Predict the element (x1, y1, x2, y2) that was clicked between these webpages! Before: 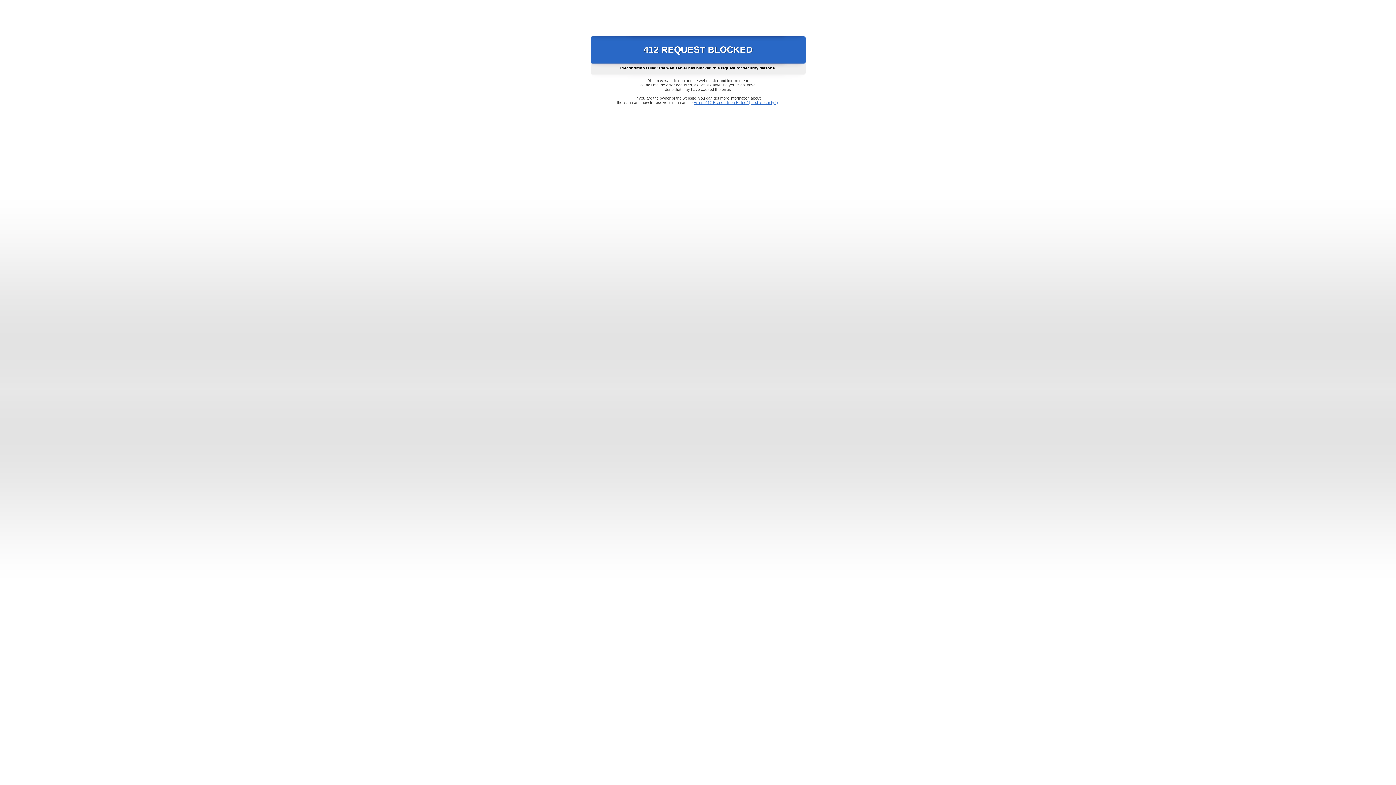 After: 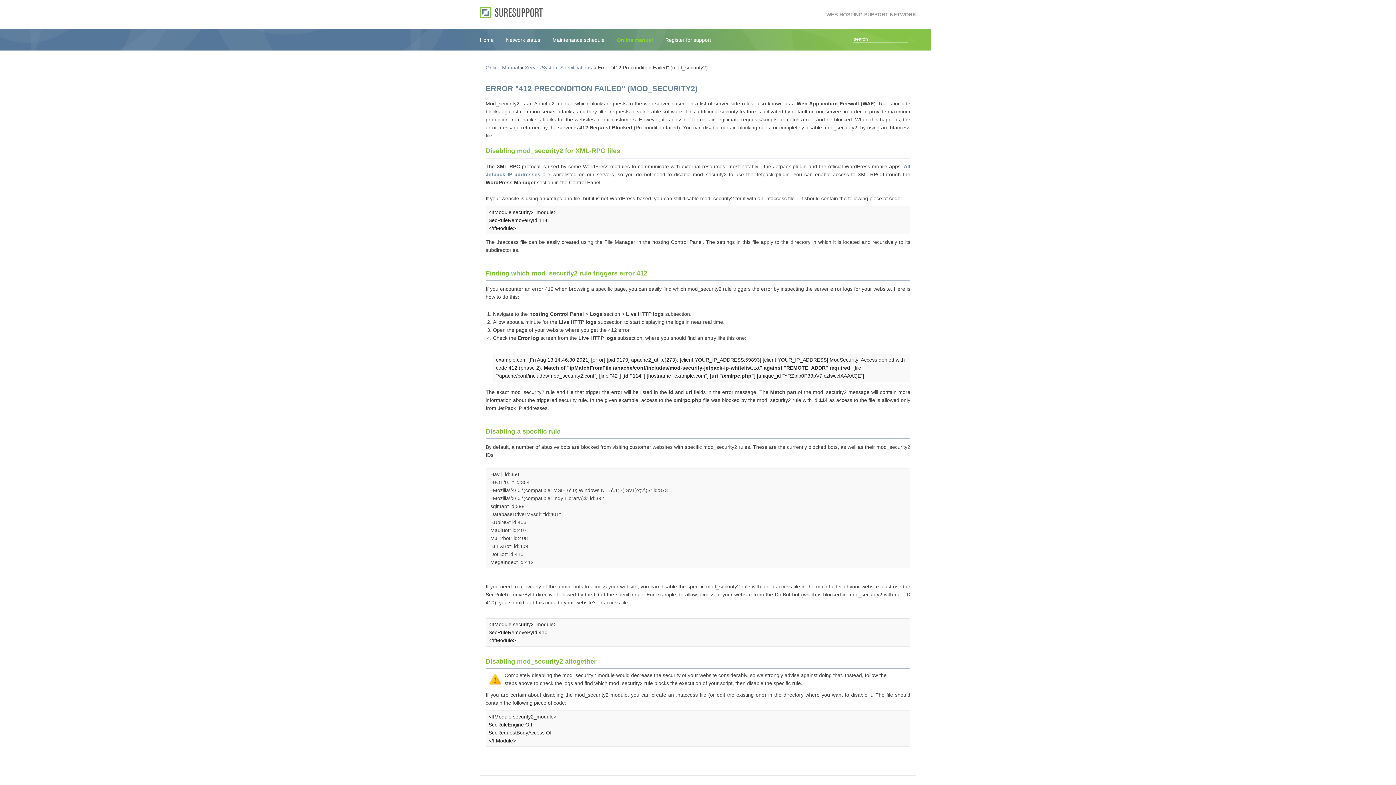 Action: bbox: (693, 100, 778, 104) label: Error "412 Precondition Failed" (mod_security2)